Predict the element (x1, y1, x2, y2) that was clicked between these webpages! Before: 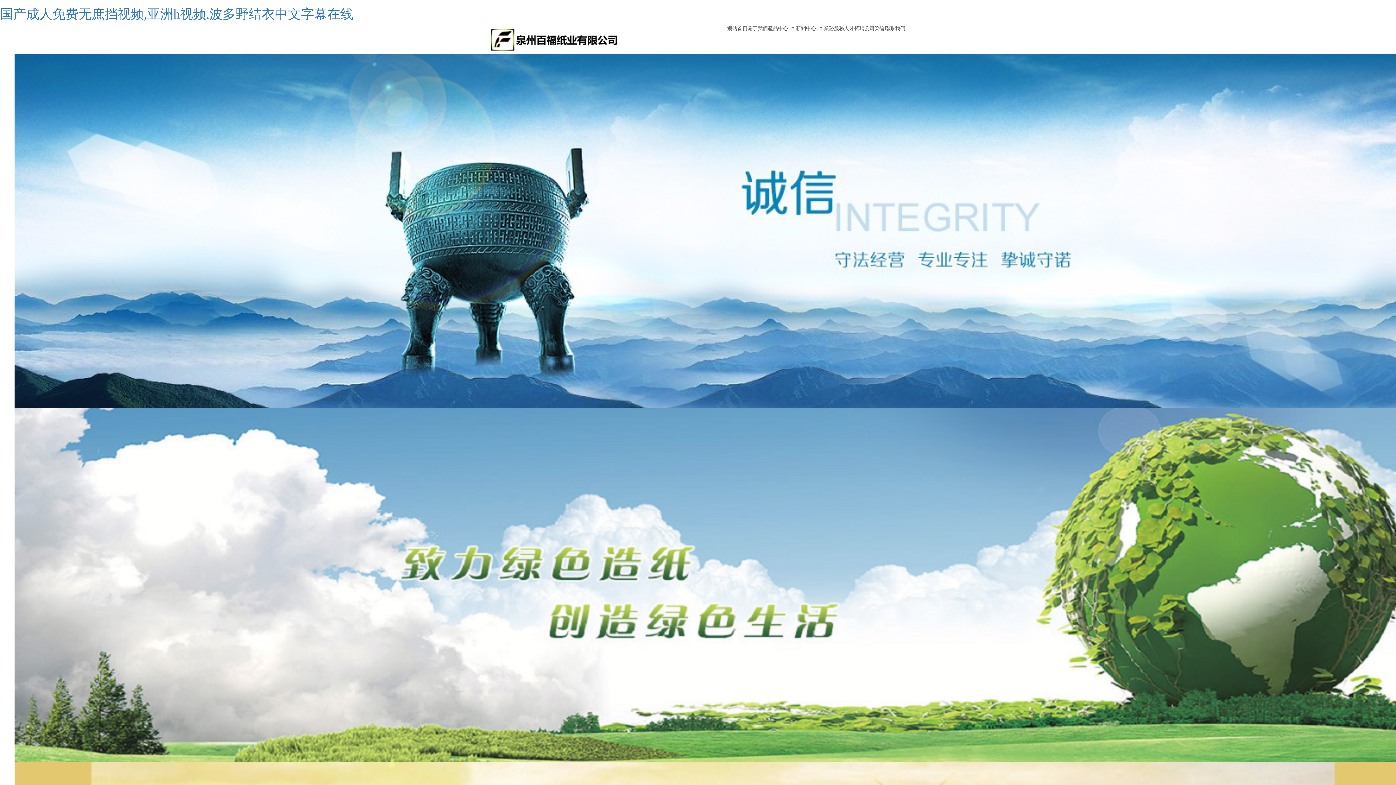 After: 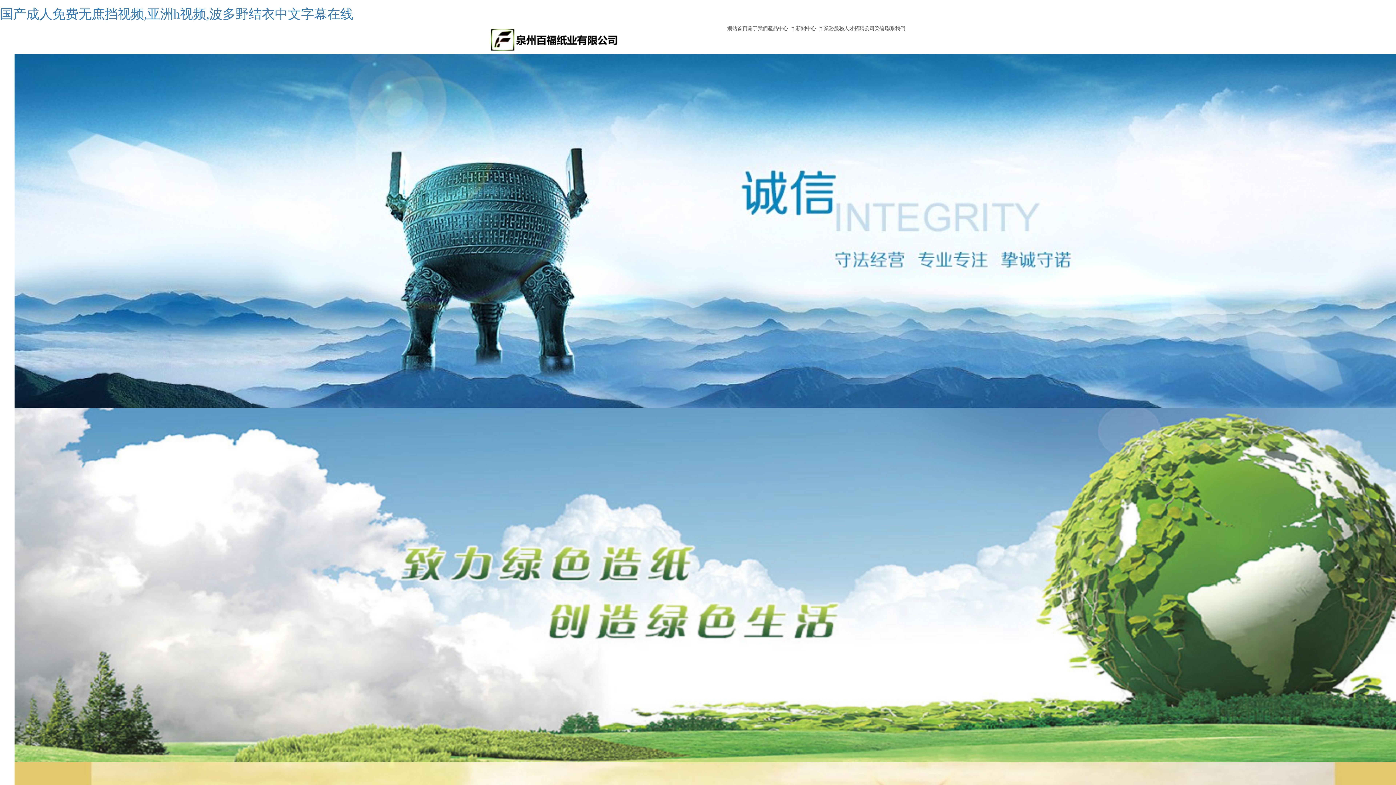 Action: label: 国产成人免费无庶挡视频,亚洲h视频,波多野结衣中文字幕在线 bbox: (0, 6, 353, 21)